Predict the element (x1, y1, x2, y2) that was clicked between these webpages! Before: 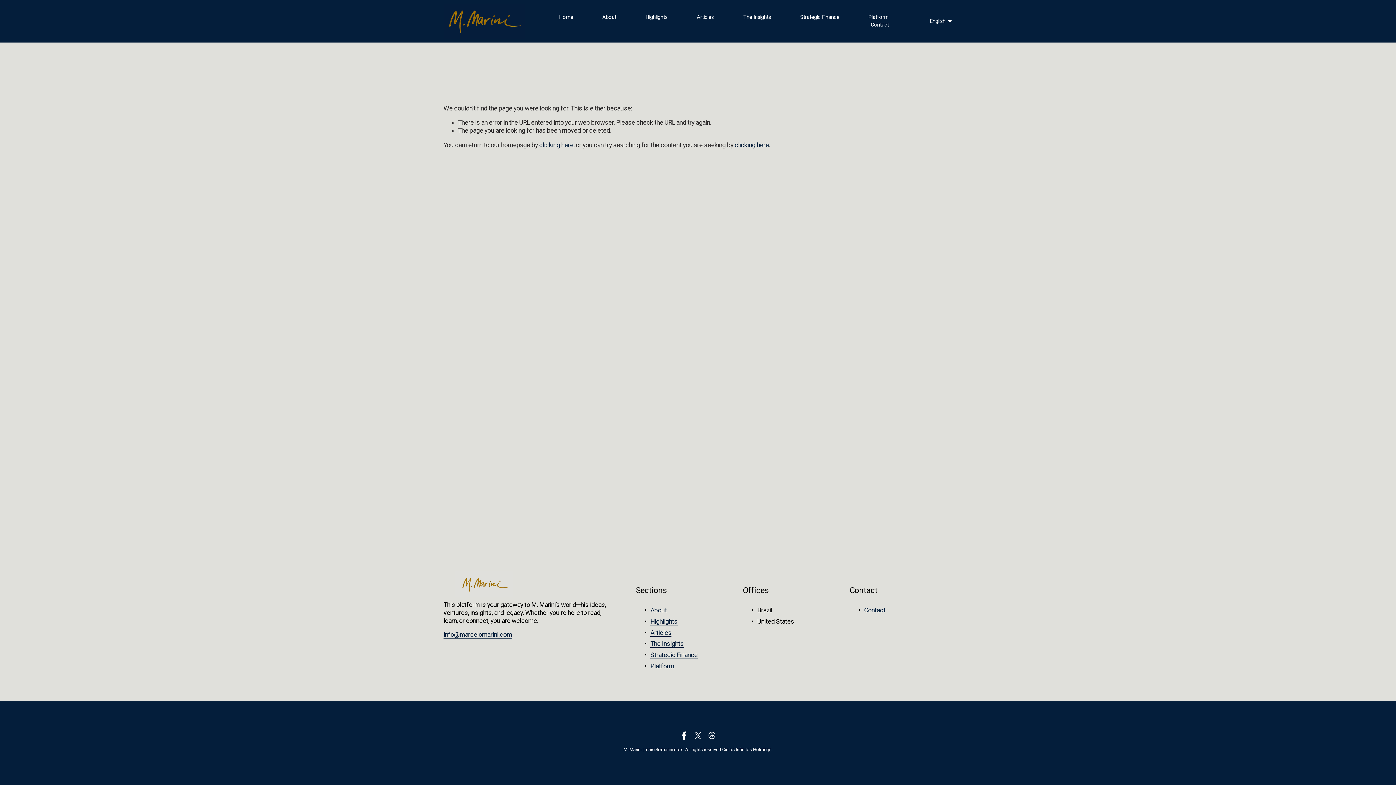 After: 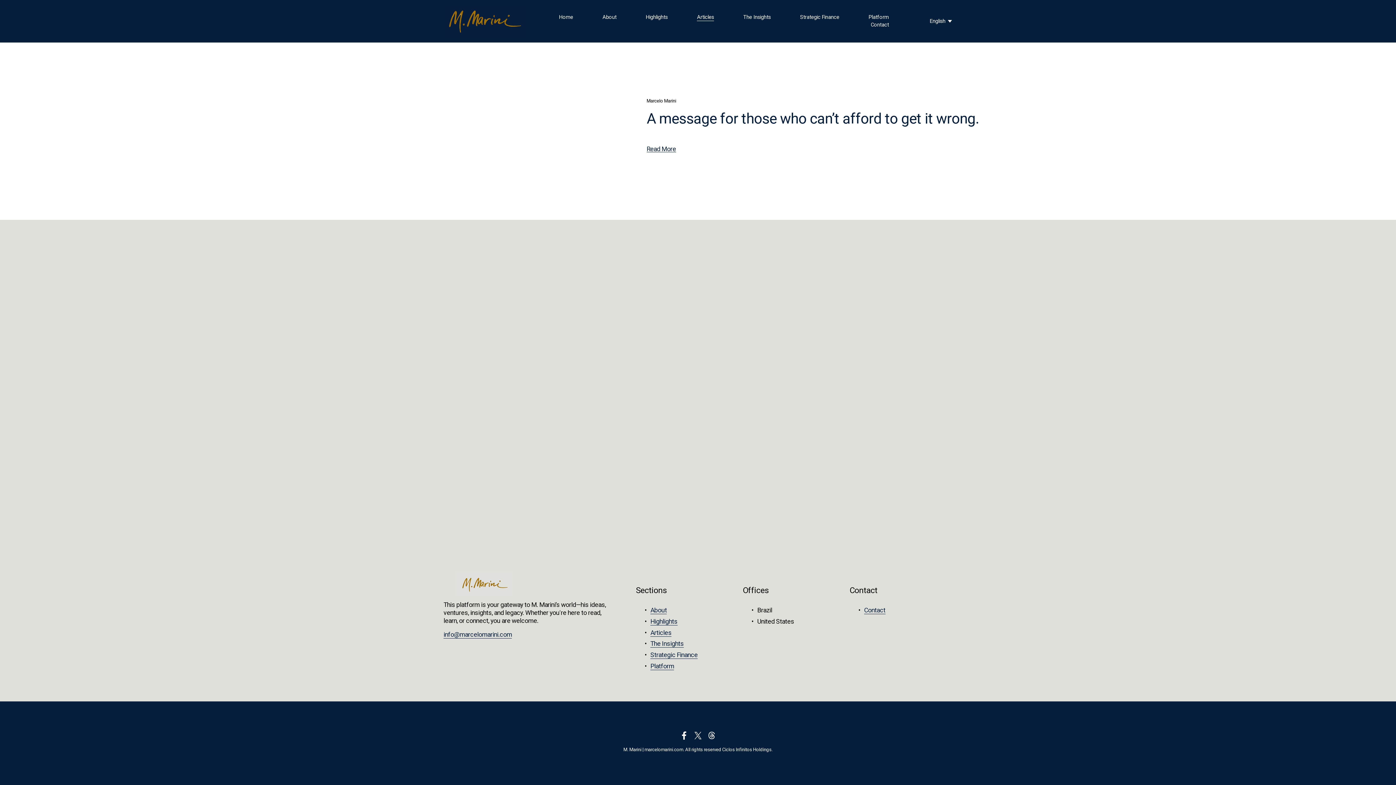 Action: label: Articles bbox: (697, 13, 714, 21)